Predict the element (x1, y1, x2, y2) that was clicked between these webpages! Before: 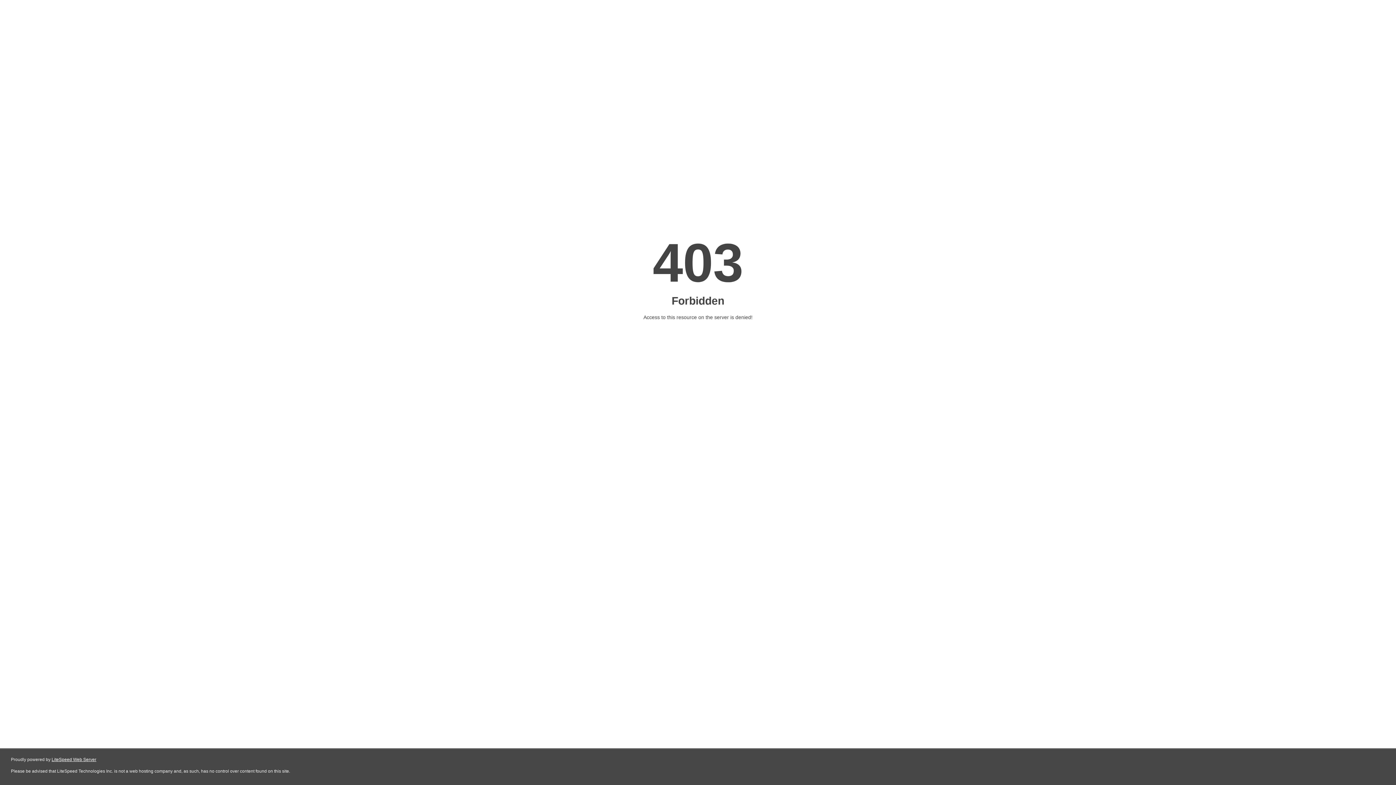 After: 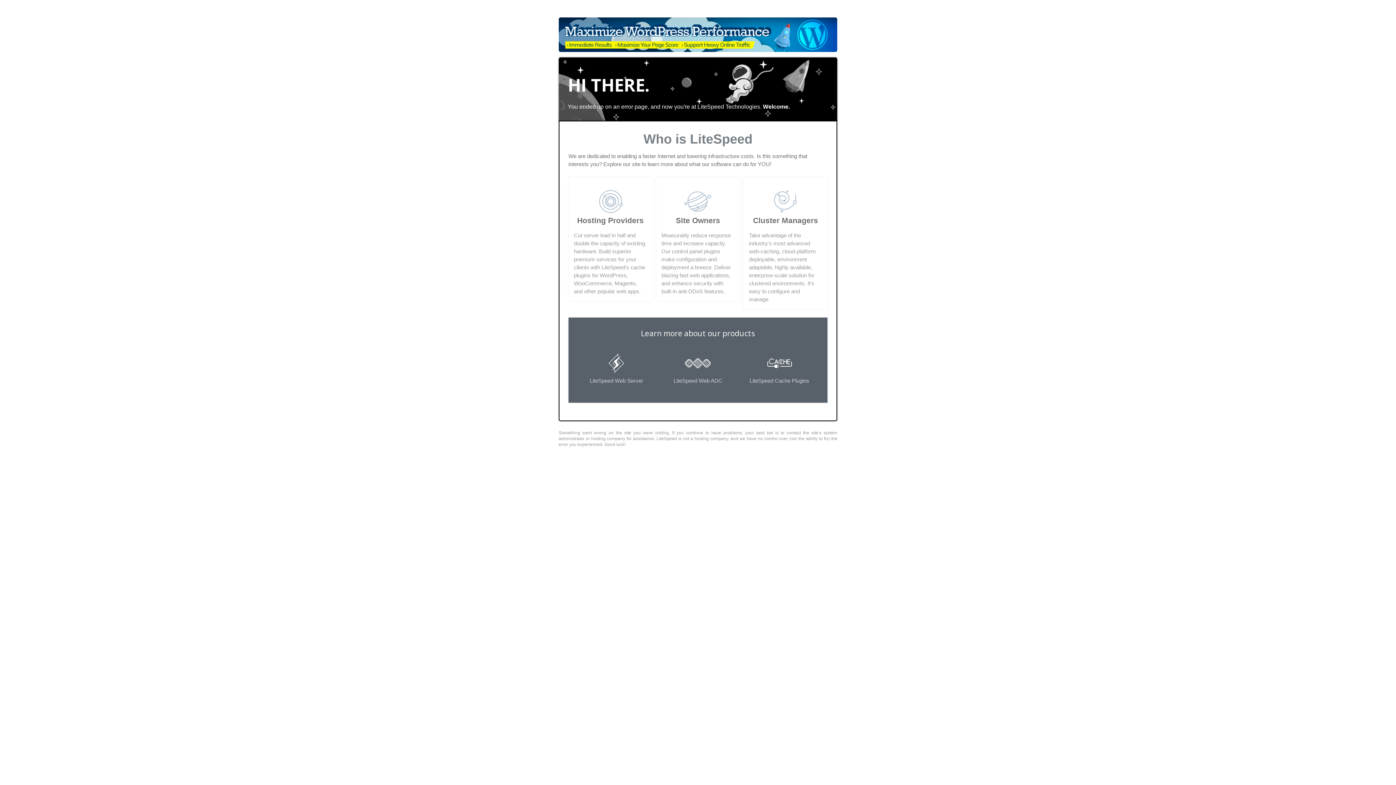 Action: bbox: (51, 757, 96, 762) label: LiteSpeed Web Server